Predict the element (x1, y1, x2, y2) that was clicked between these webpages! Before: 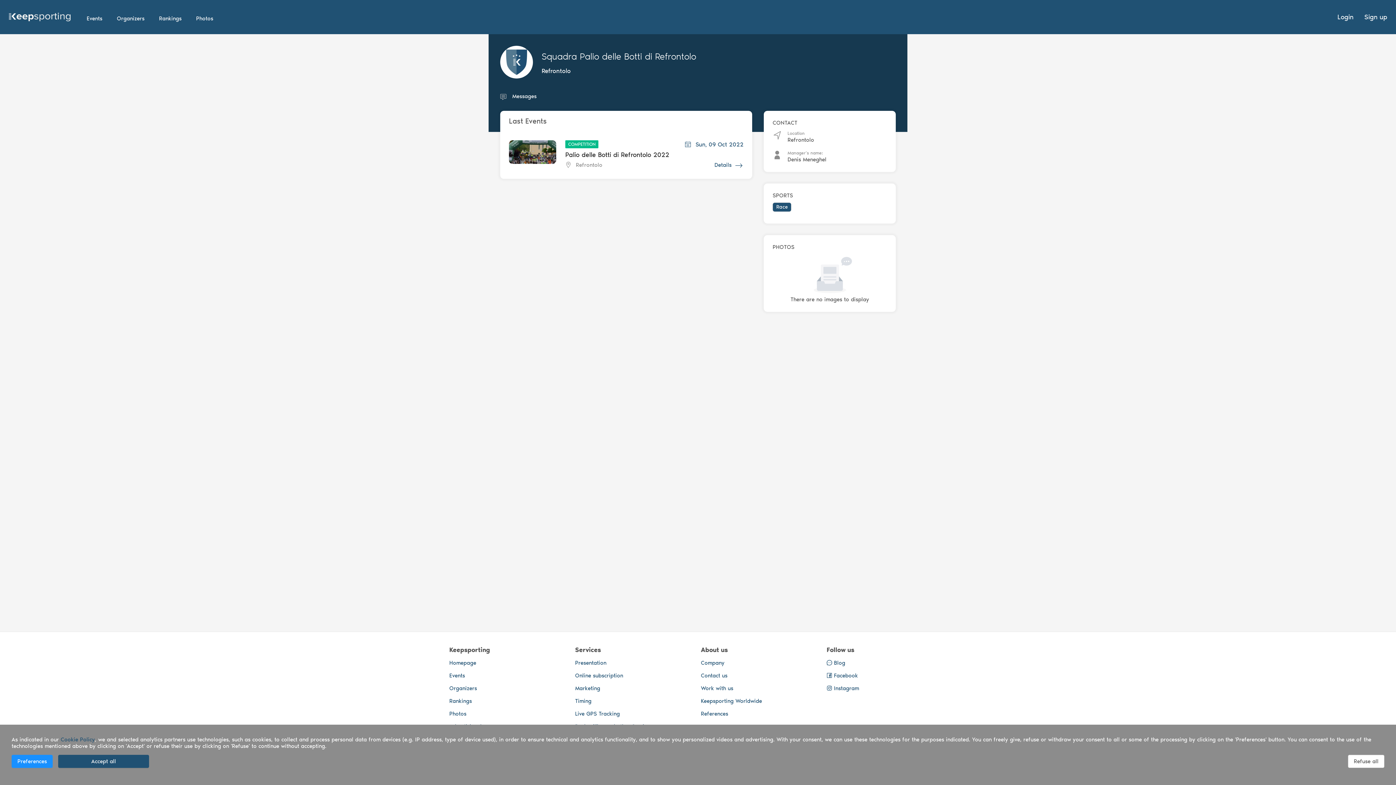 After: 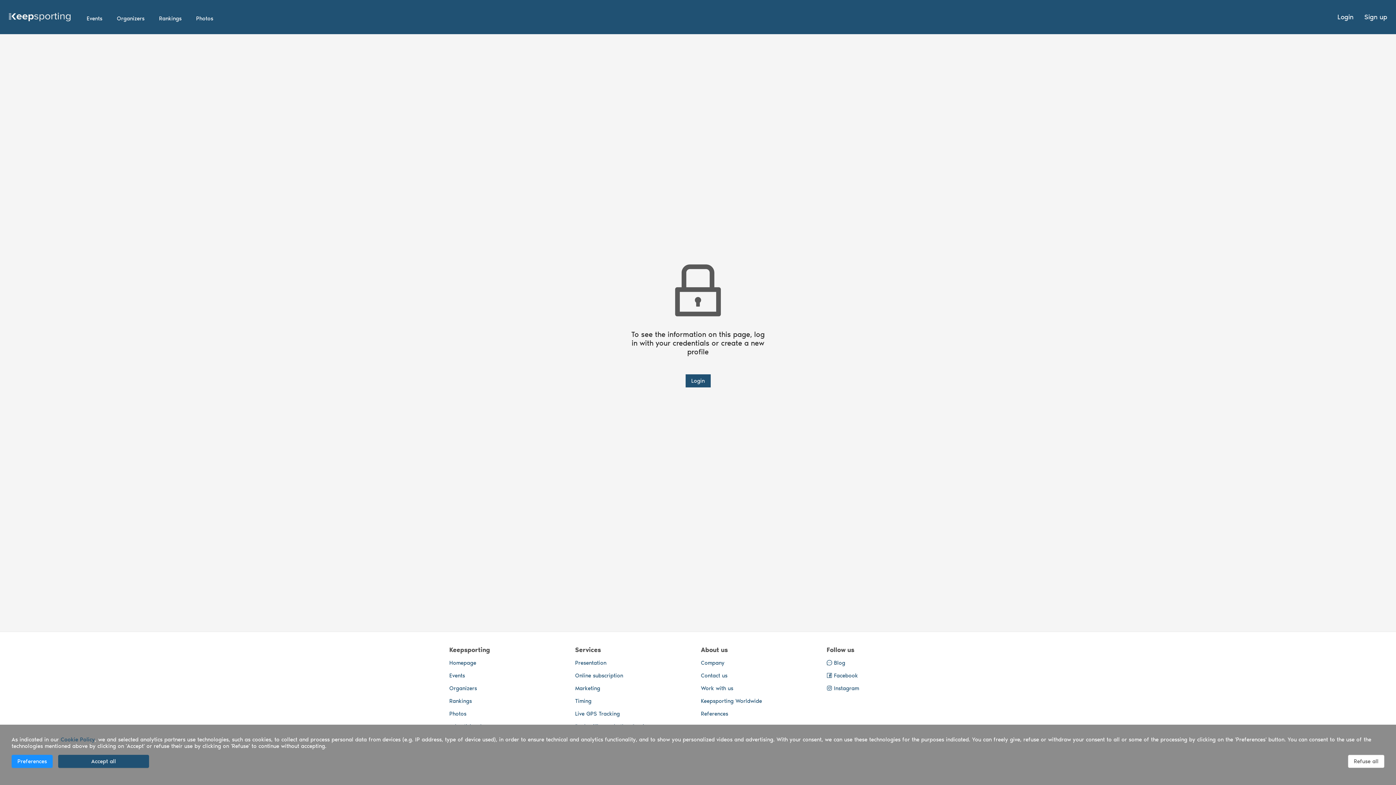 Action: bbox: (500, 93, 536, 100) label: Messages